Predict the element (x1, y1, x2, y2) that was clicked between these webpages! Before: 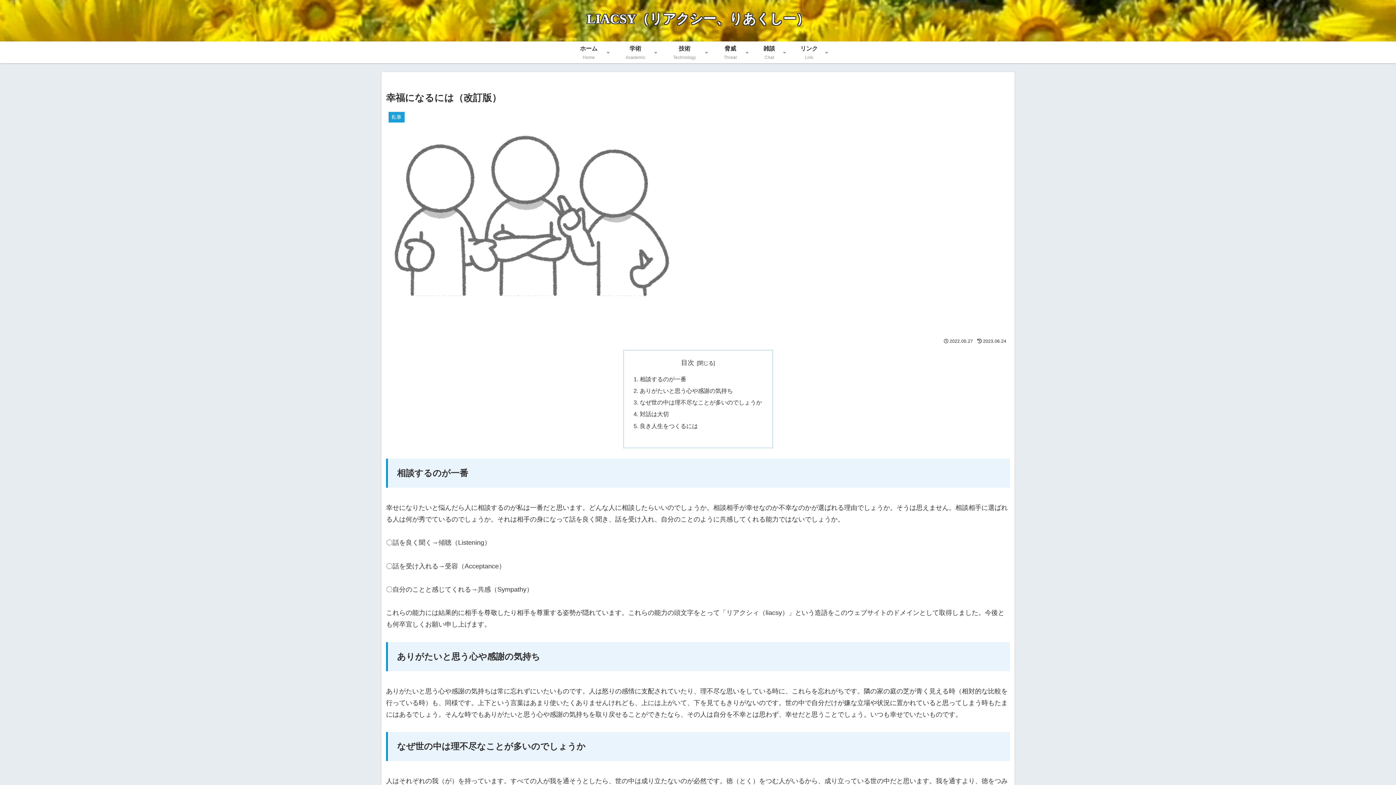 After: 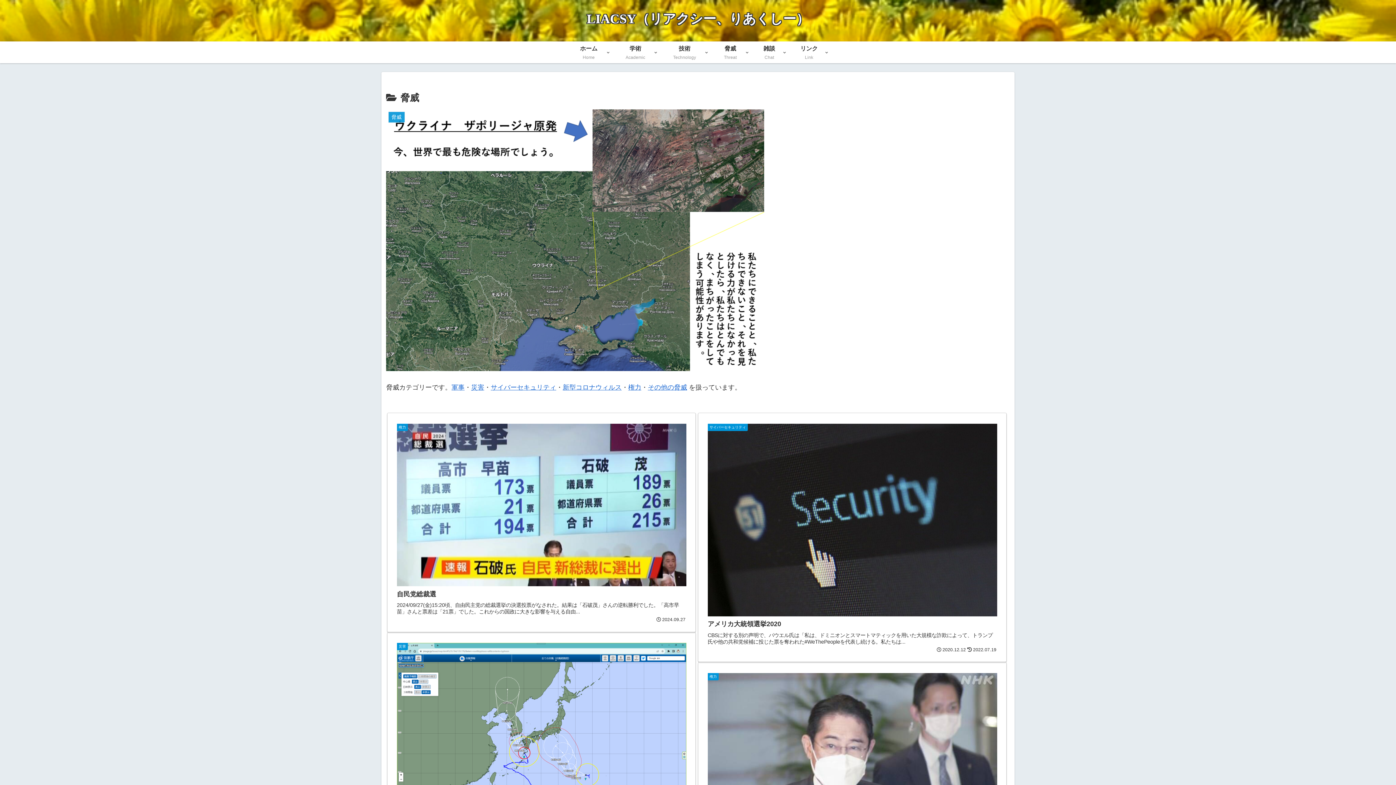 Action: label: 脅威
Threat bbox: (710, 41, 750, 63)